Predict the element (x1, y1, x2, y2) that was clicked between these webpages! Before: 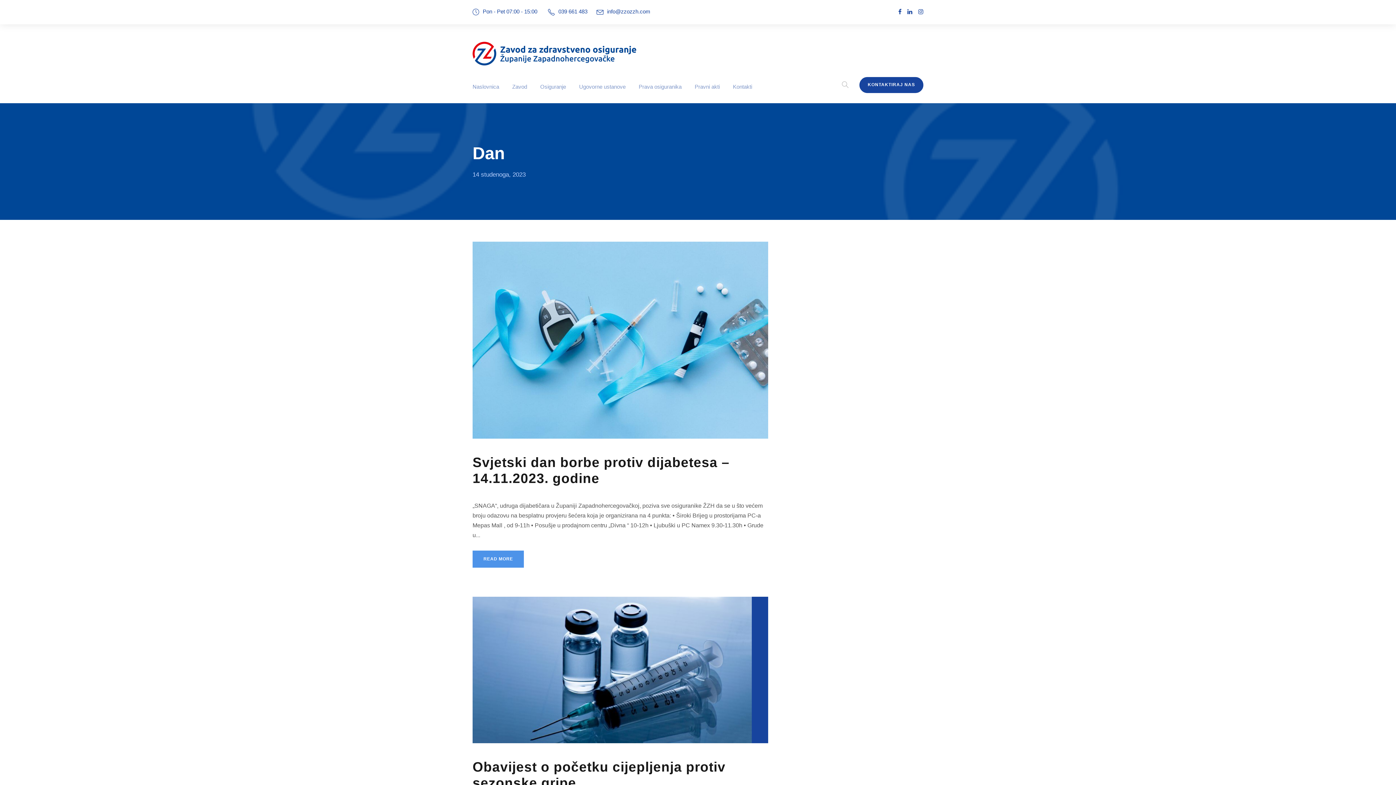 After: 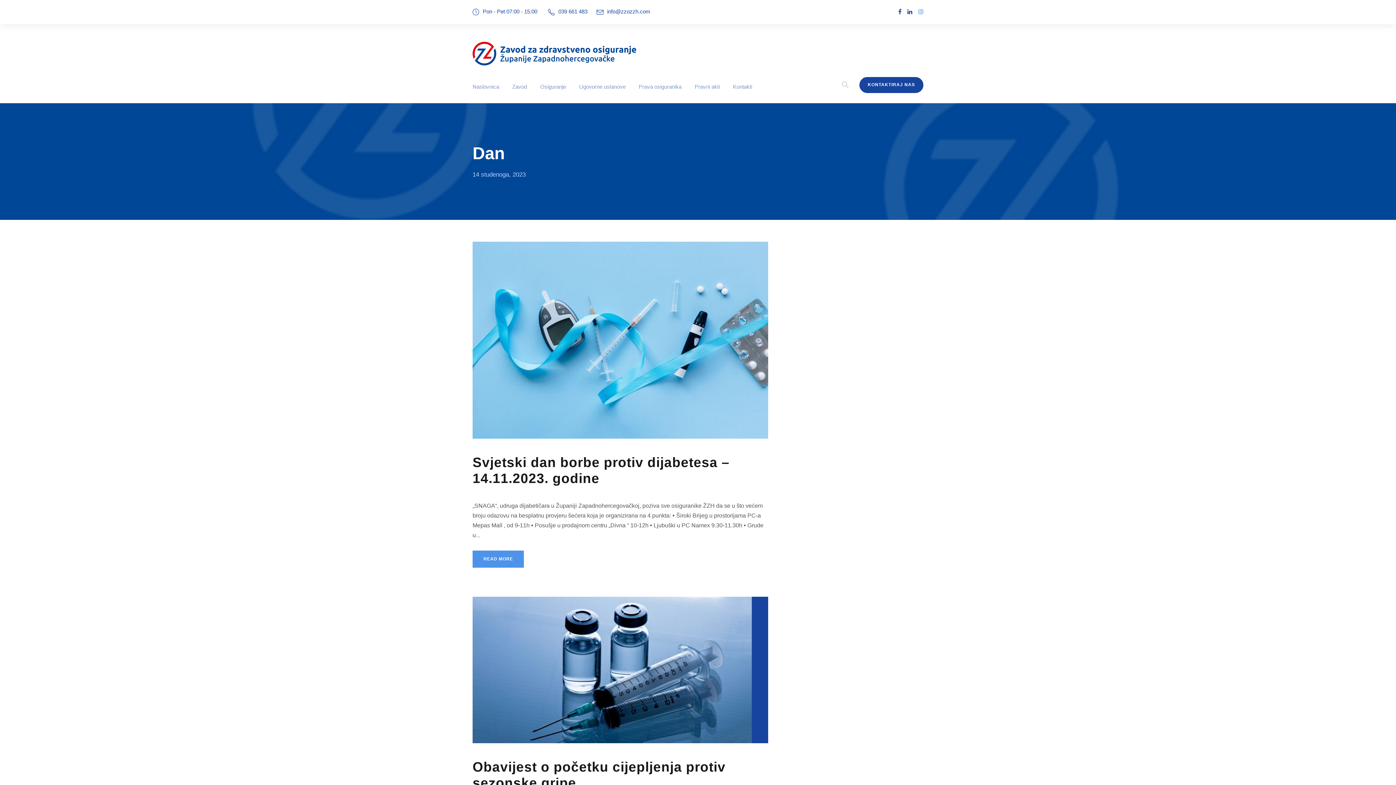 Action: bbox: (918, 8, 923, 14)